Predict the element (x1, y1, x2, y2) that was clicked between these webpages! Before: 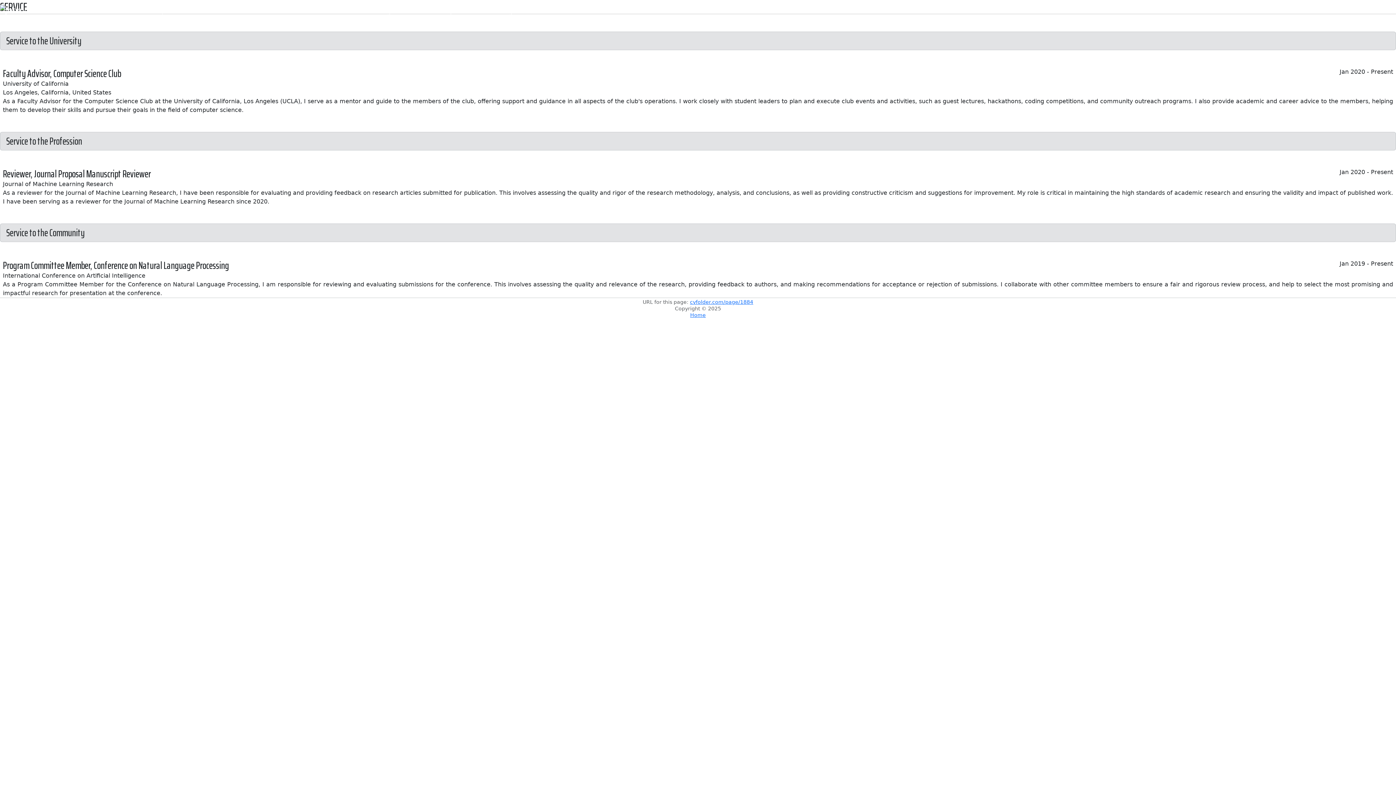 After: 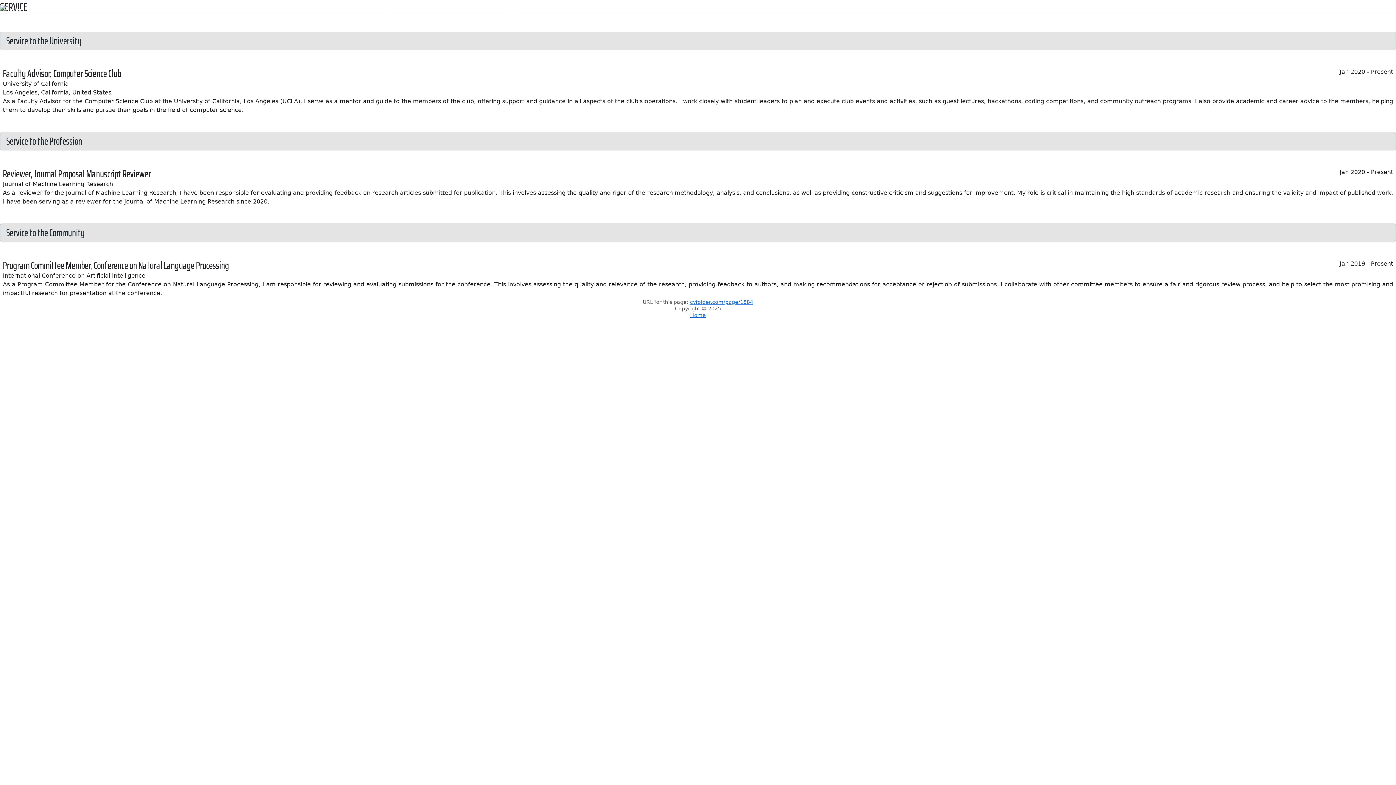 Action: label:  Service bbox: (393, 4, 428, 18)